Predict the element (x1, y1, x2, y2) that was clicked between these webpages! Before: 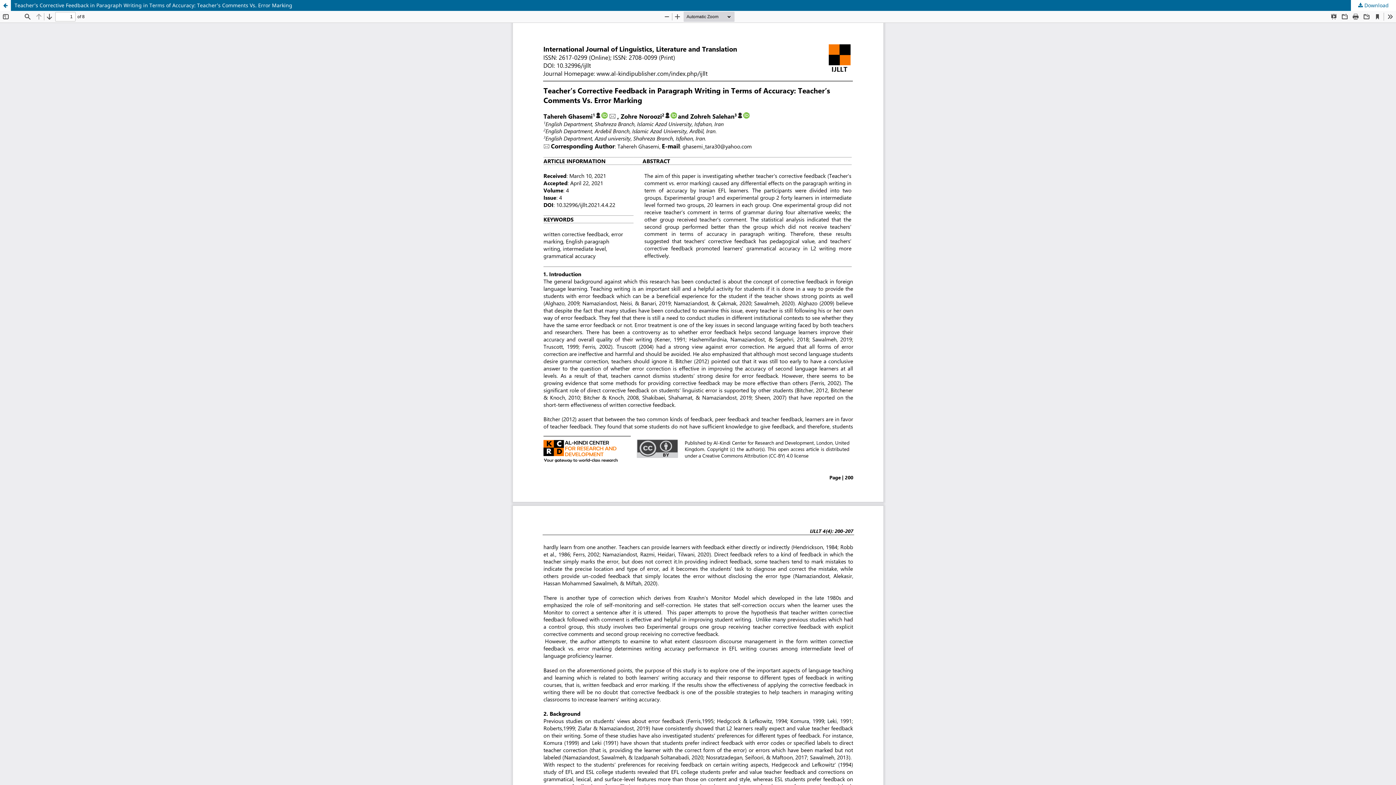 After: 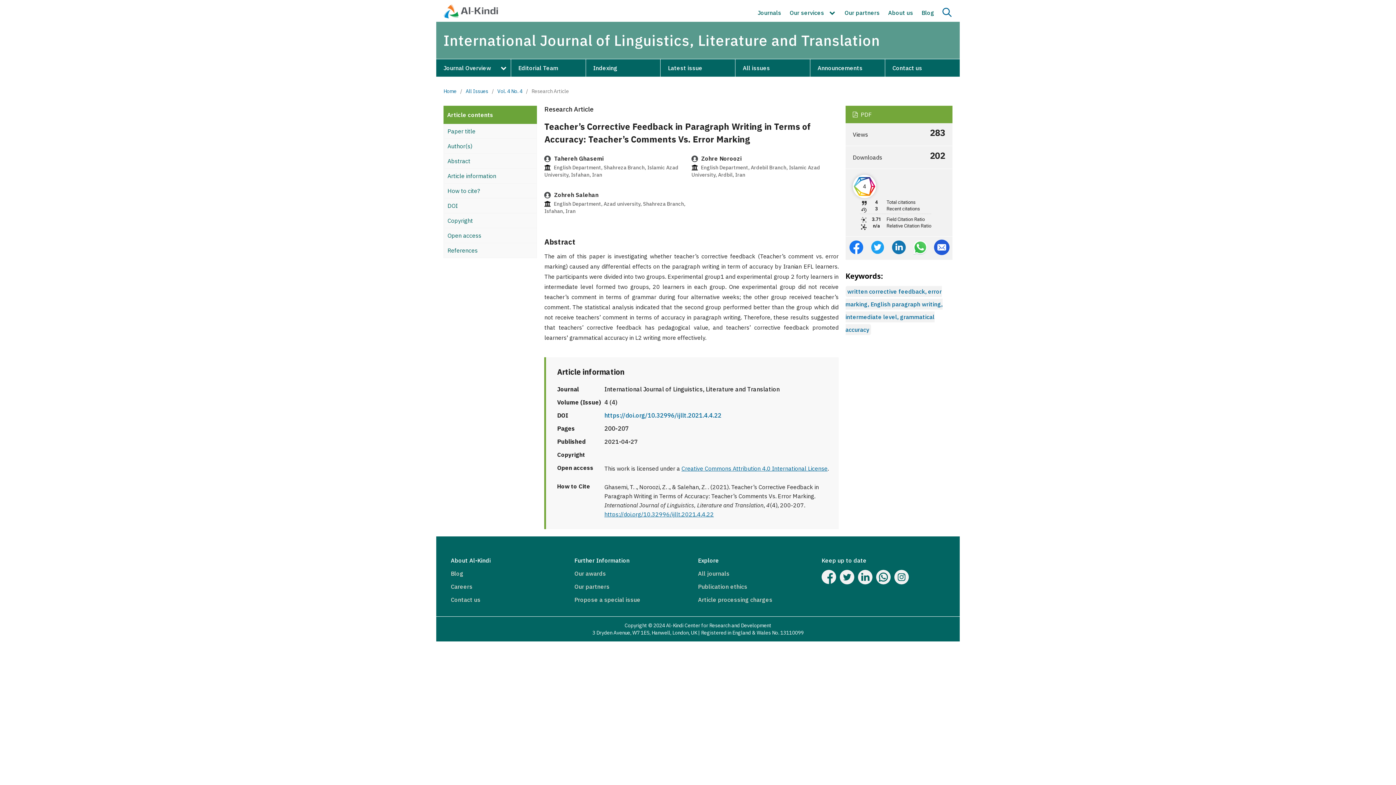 Action: bbox: (0, 0, 10, 10) label: Return to Article Details